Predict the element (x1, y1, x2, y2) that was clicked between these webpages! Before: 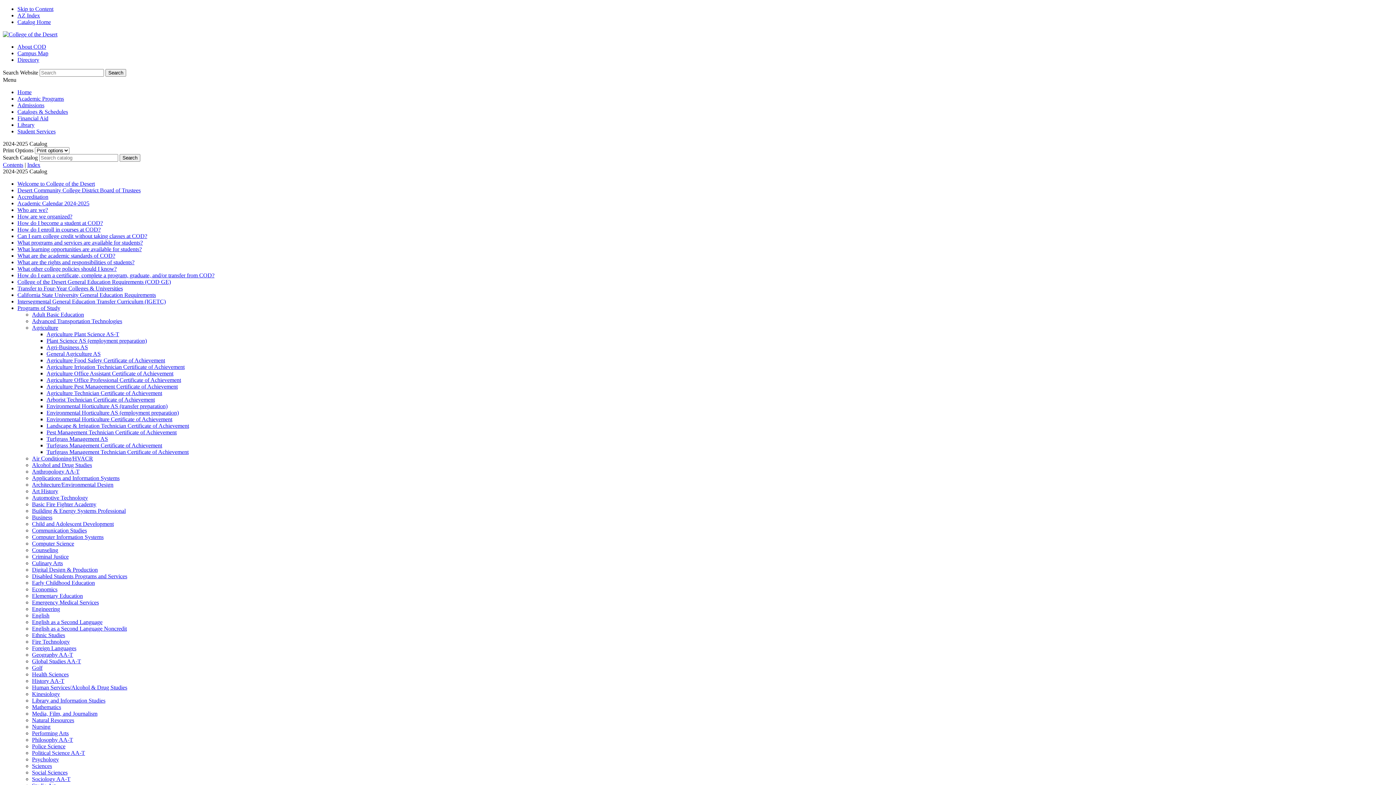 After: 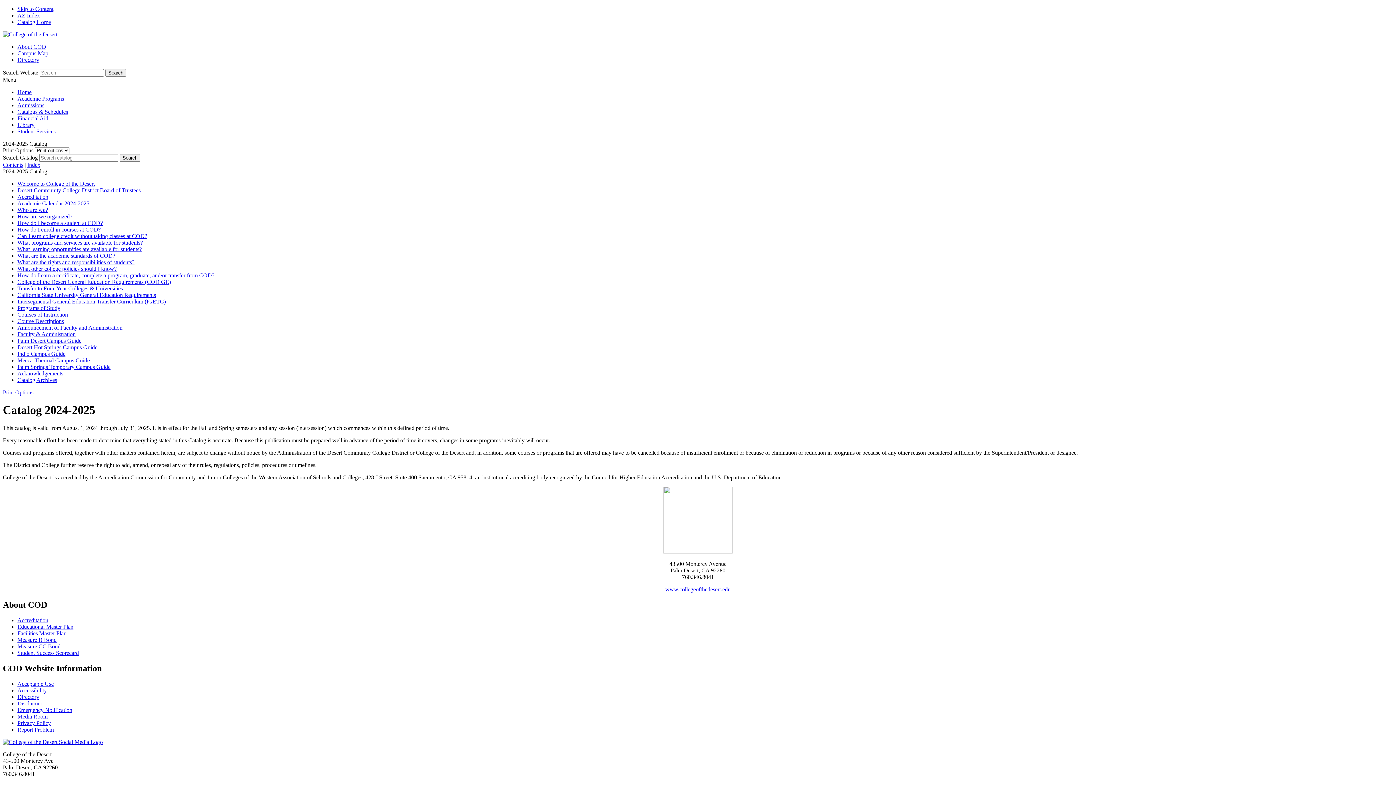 Action: label: Catalog Home bbox: (17, 18, 50, 25)